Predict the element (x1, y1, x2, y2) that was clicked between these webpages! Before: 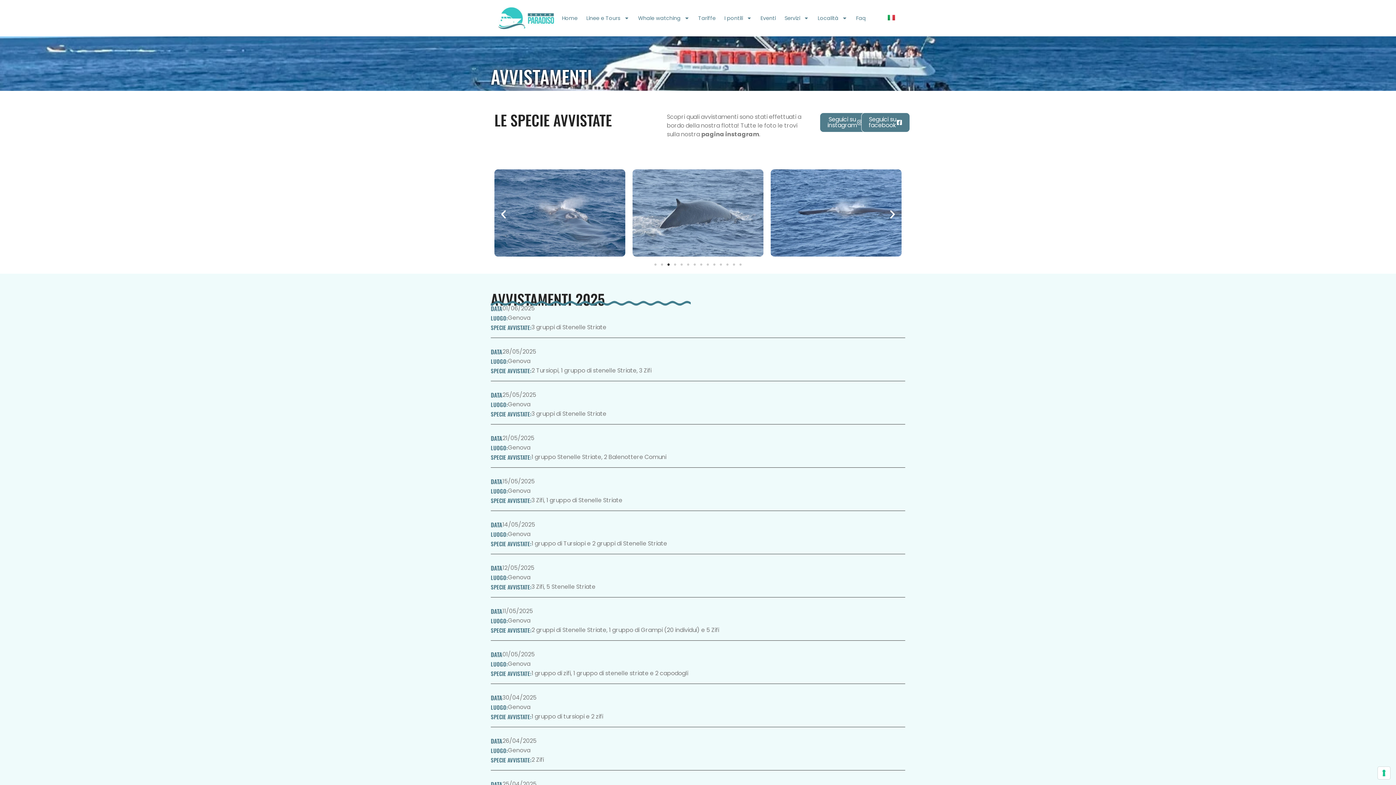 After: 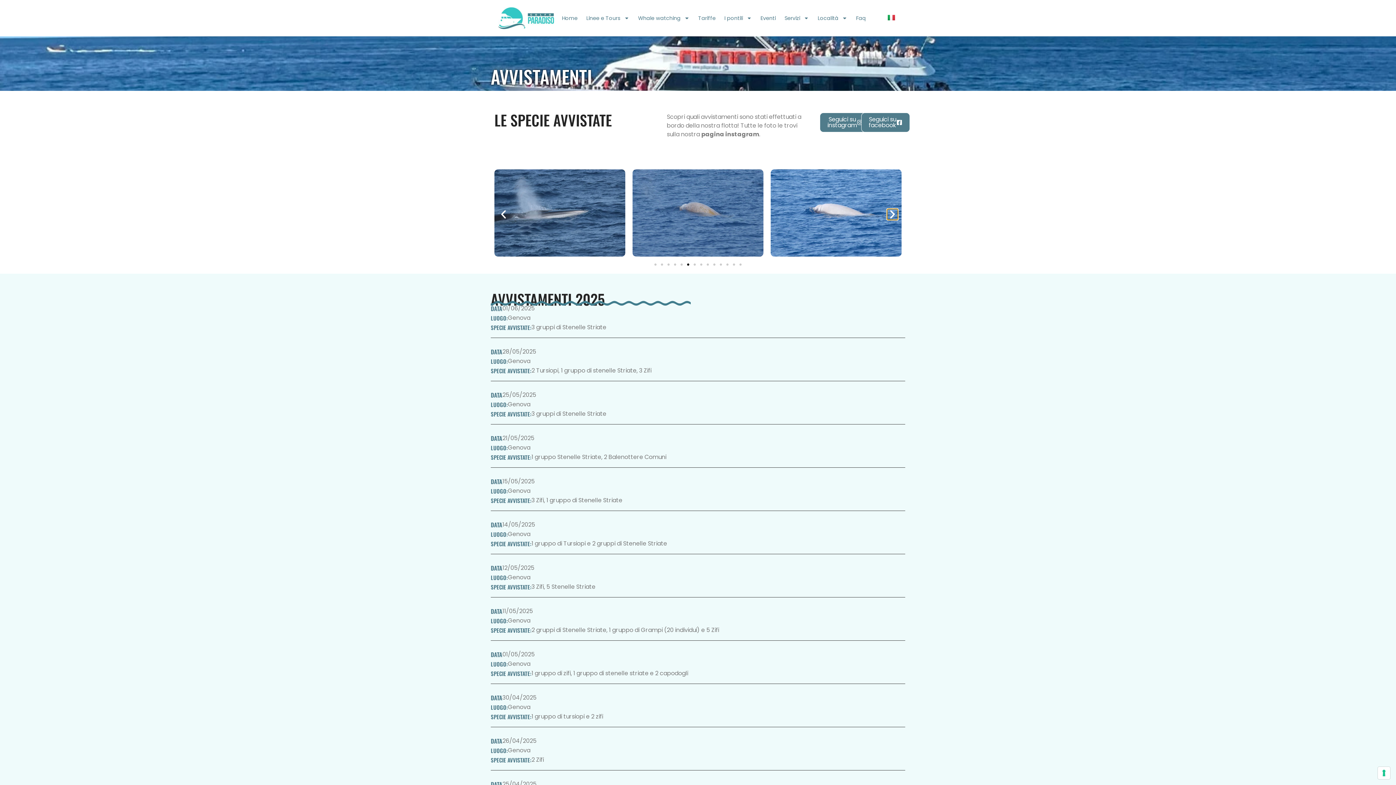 Action: label: Prossima diapositiva bbox: (887, 209, 898, 219)